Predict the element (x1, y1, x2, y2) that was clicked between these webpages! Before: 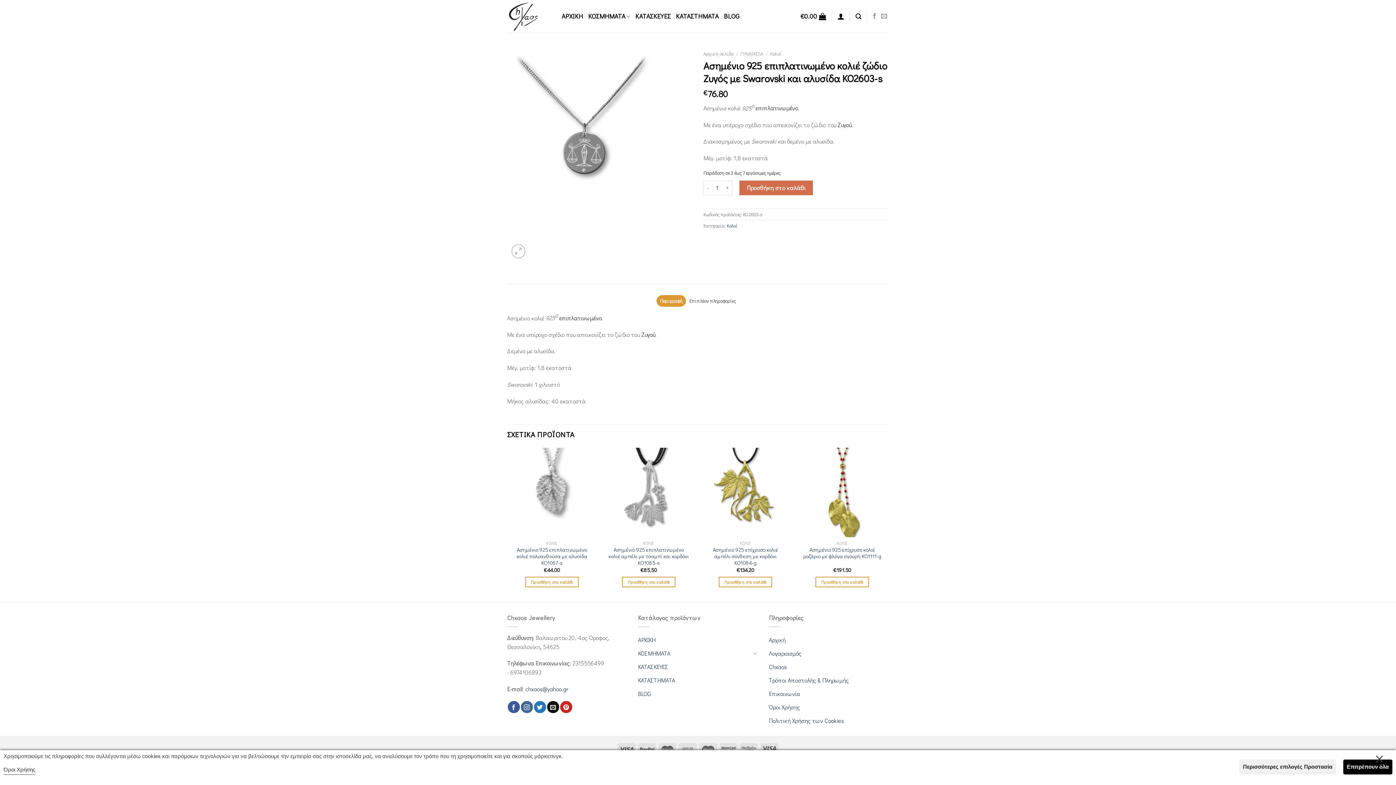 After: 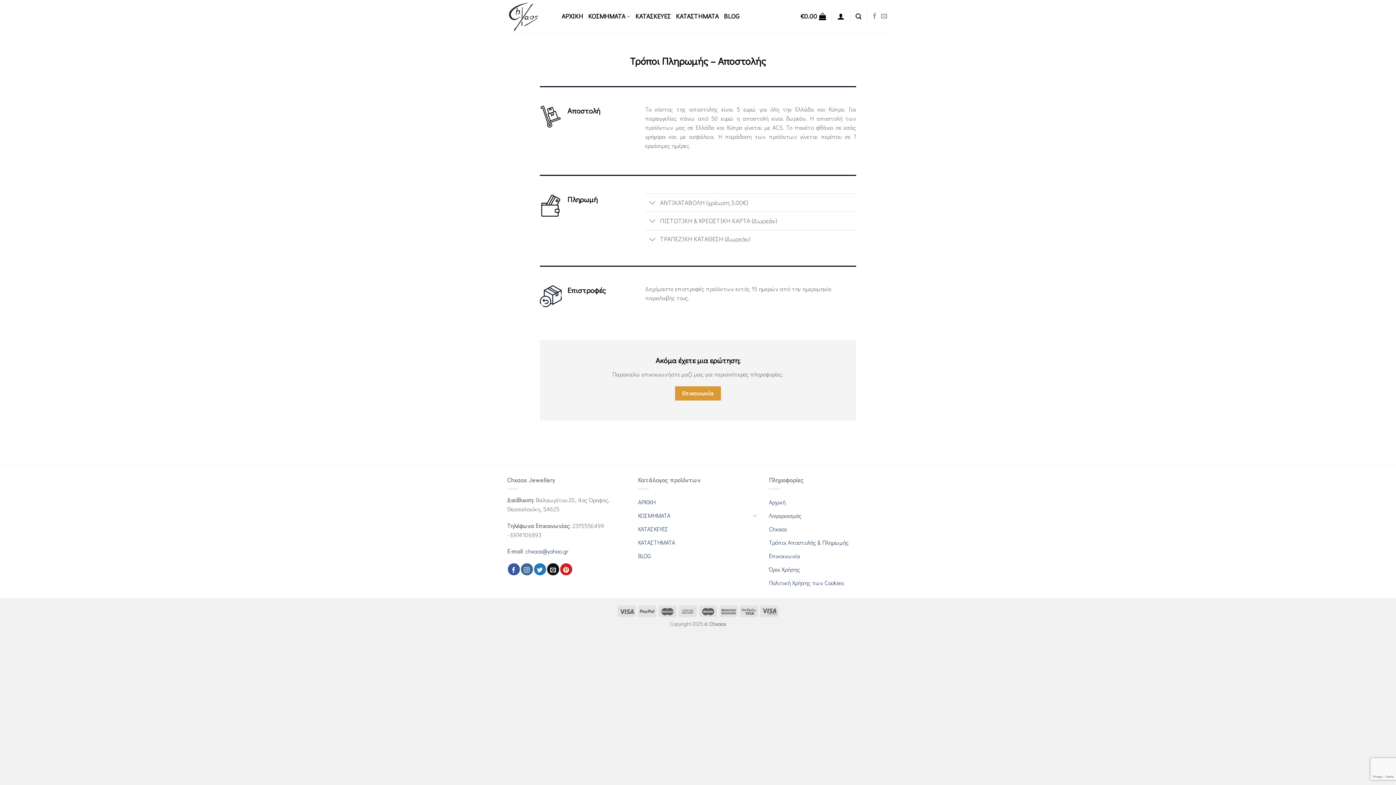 Action: bbox: (769, 673, 849, 687) label: Τρόποι Αποστολής & Πληρωμής